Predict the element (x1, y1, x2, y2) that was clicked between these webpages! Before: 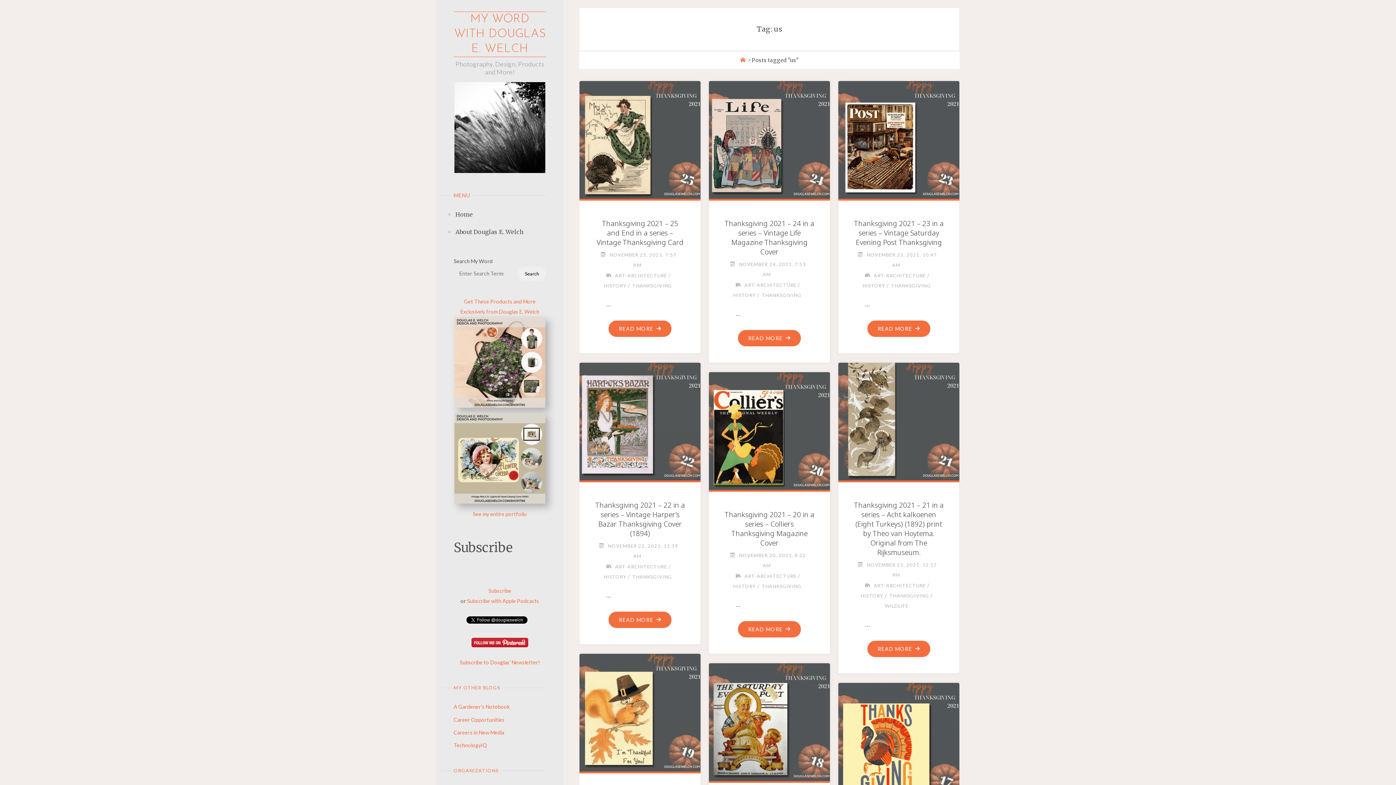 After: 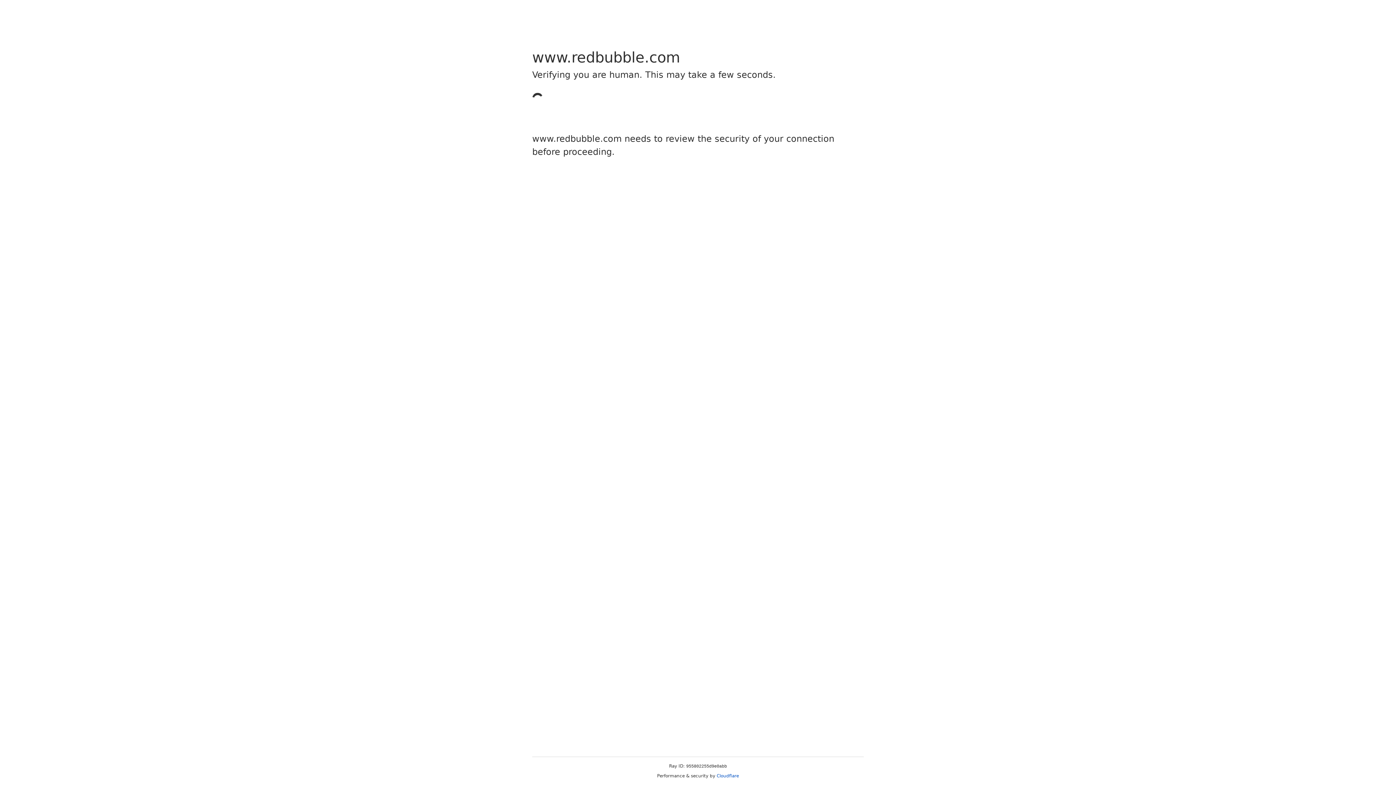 Action: bbox: (454, 361, 545, 367)